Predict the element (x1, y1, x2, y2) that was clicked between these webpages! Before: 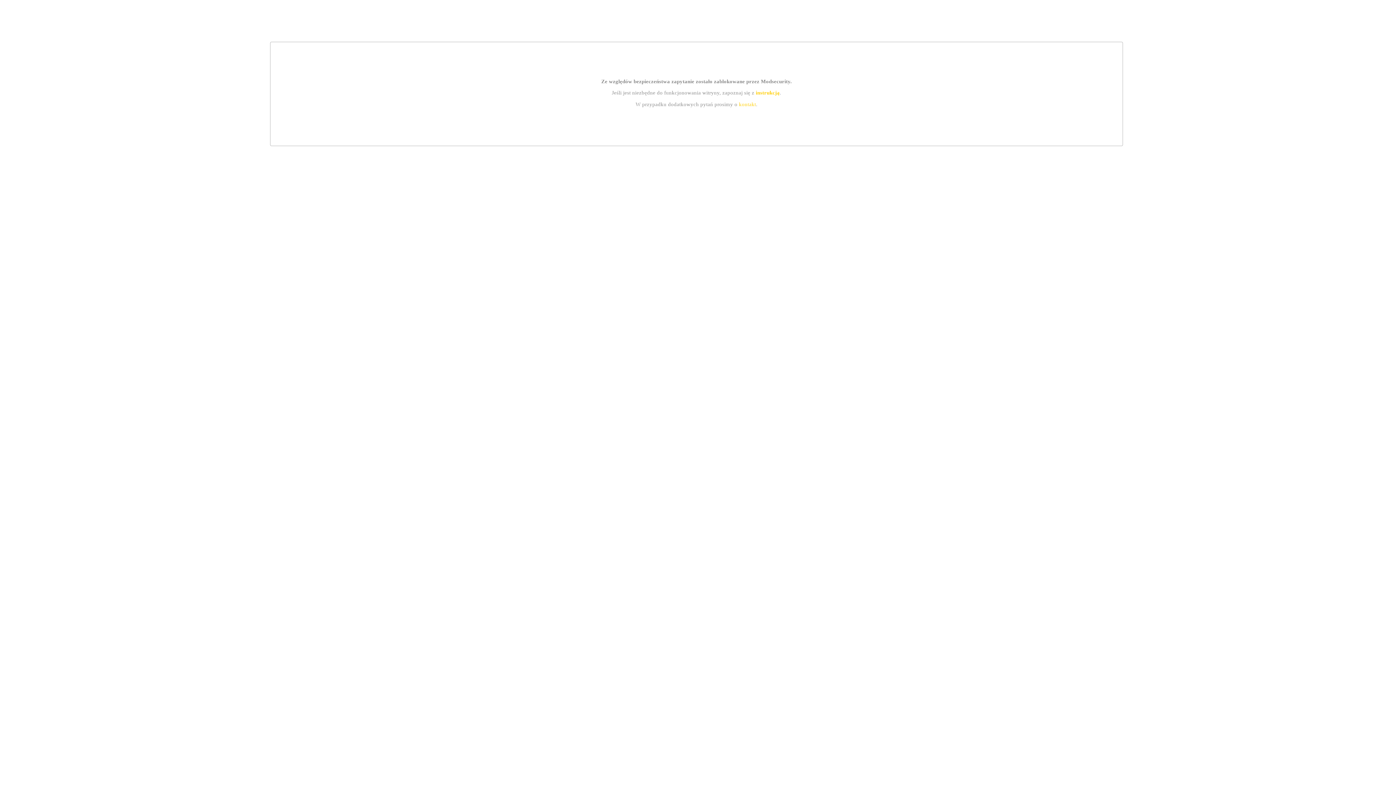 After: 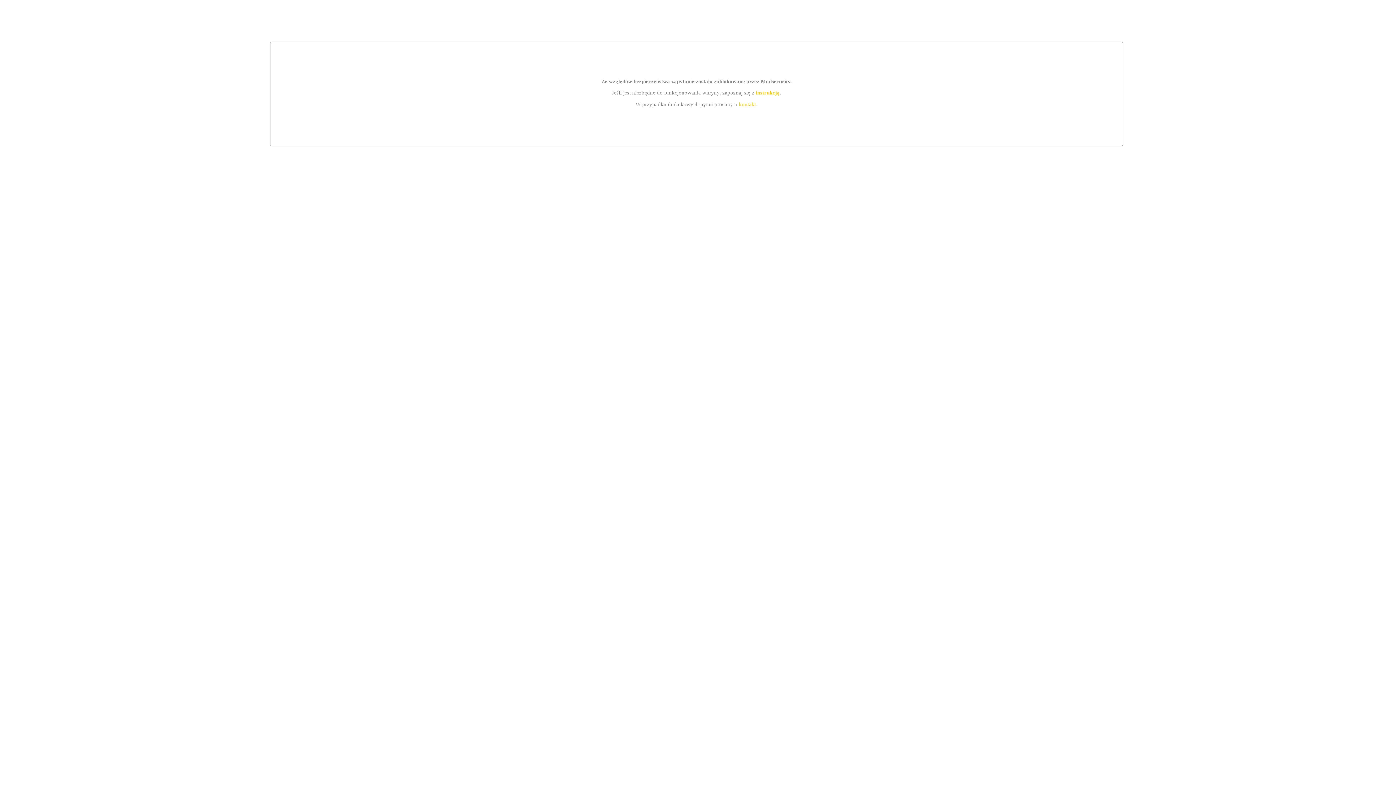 Action: bbox: (755, 89, 779, 95) label: instrukcją